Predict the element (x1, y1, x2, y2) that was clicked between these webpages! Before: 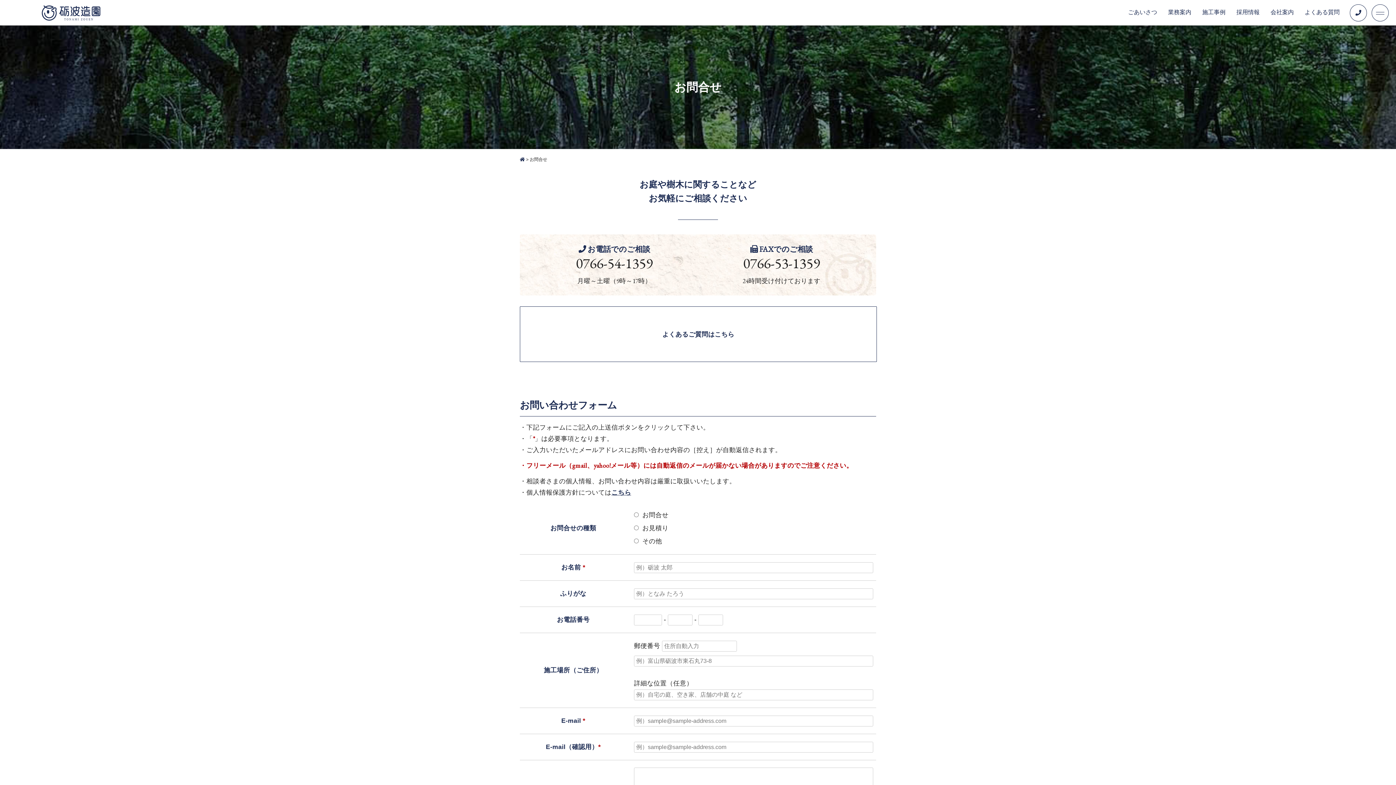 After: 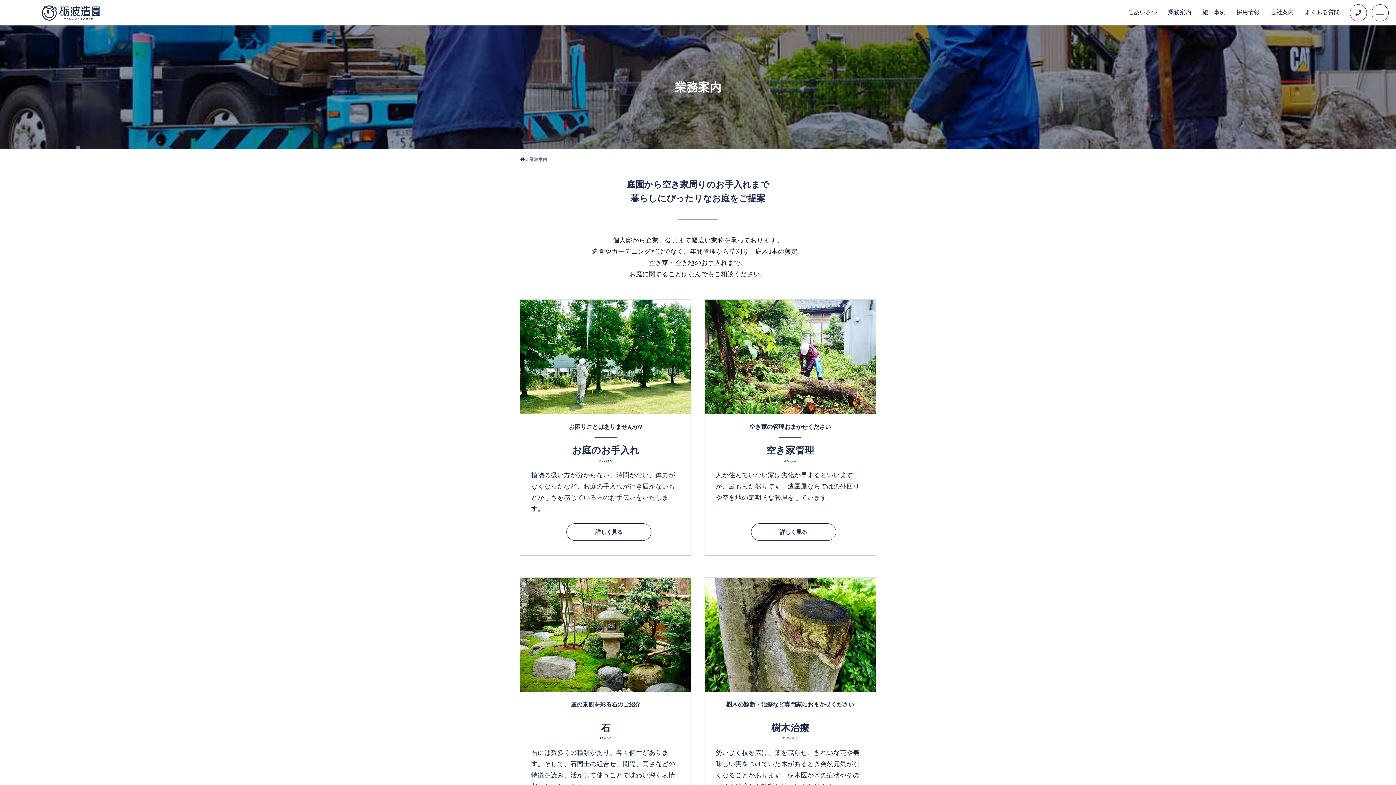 Action: bbox: (1168, 8, 1191, 16) label: 業務案内